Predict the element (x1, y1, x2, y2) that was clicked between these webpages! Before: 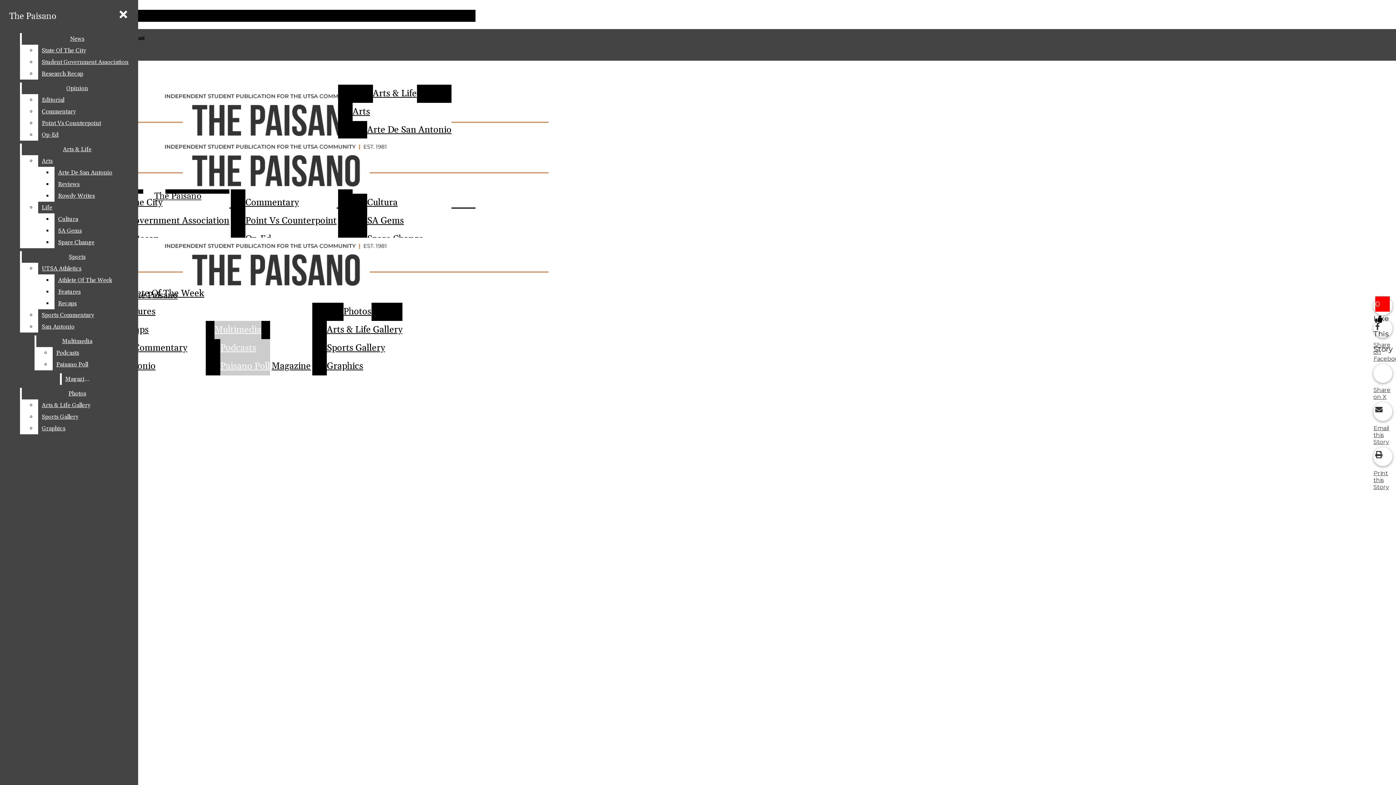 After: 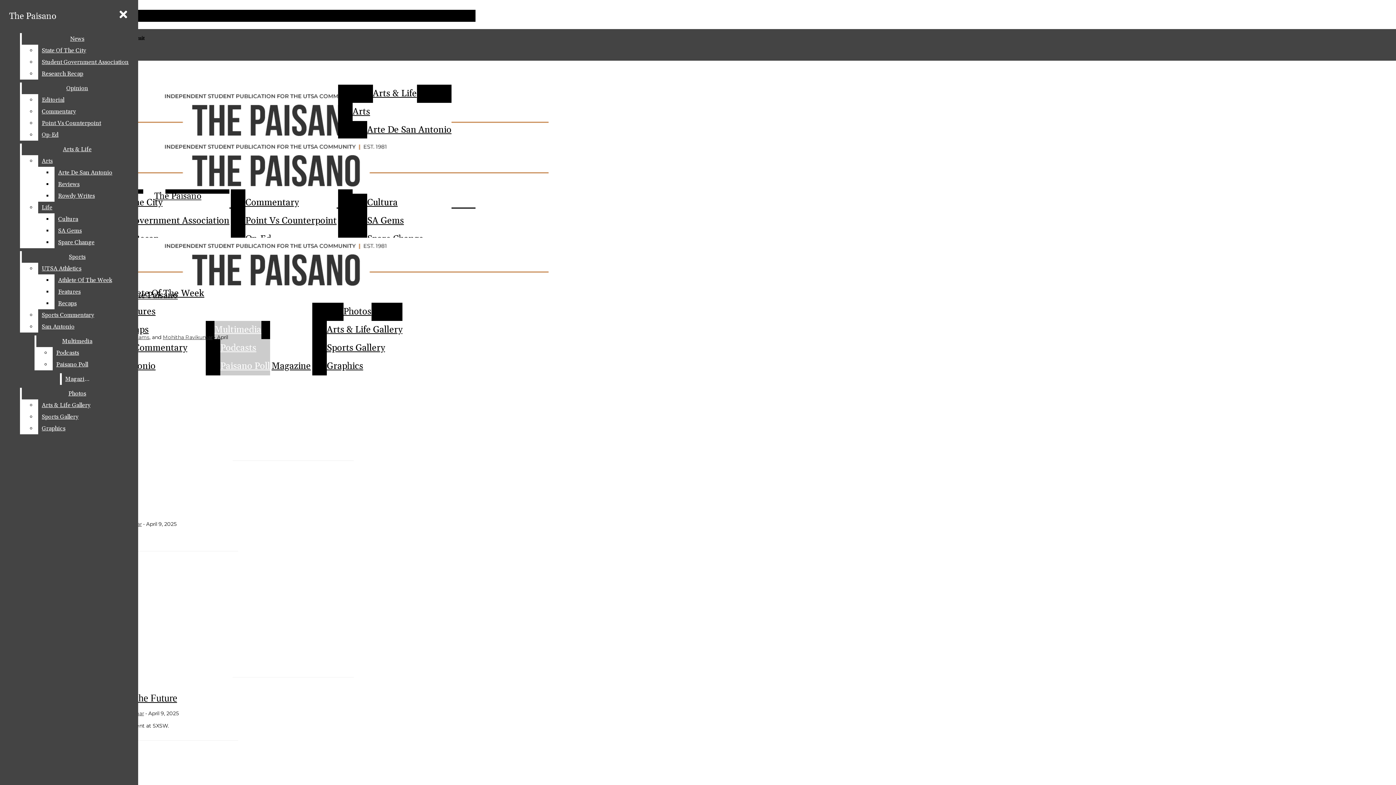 Action: label: Multimedia bbox: (214, 321, 261, 339)